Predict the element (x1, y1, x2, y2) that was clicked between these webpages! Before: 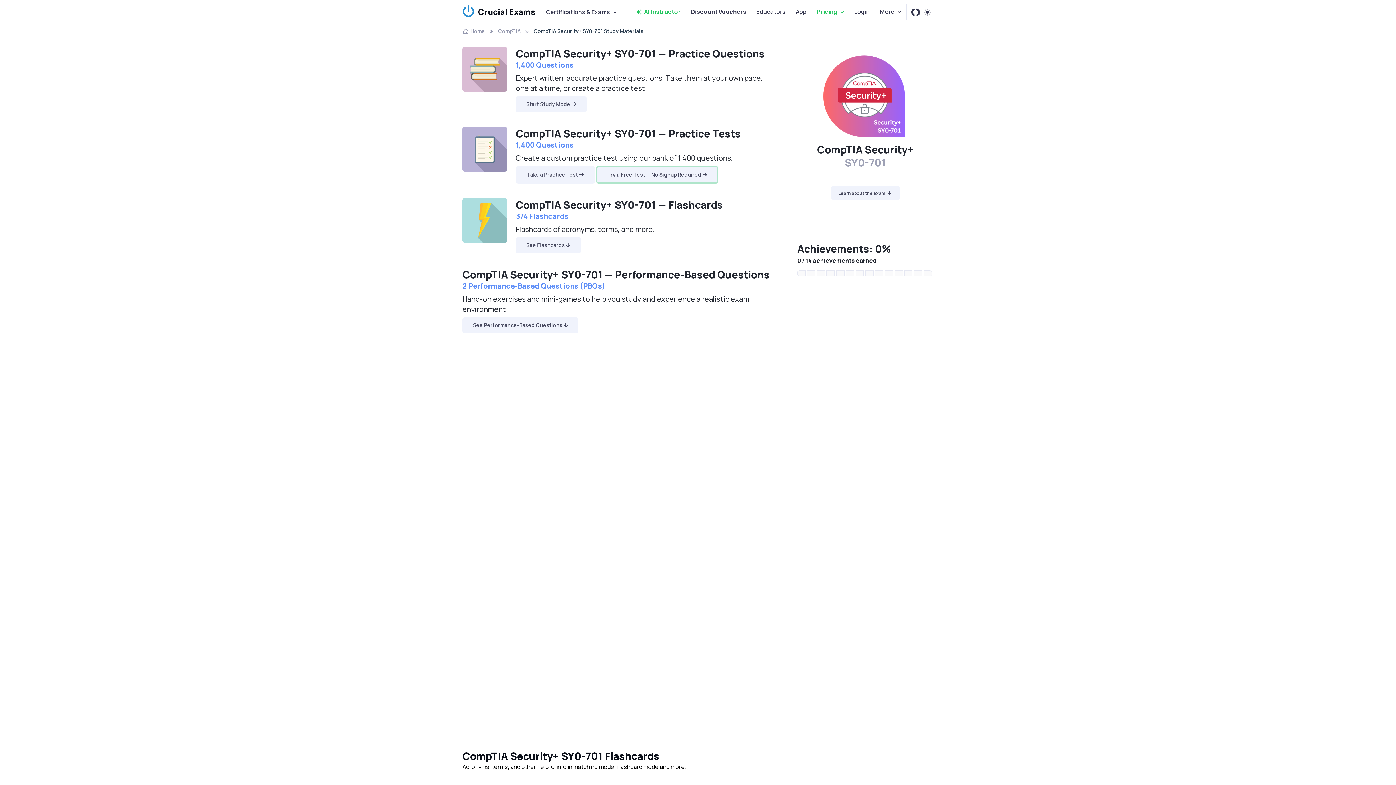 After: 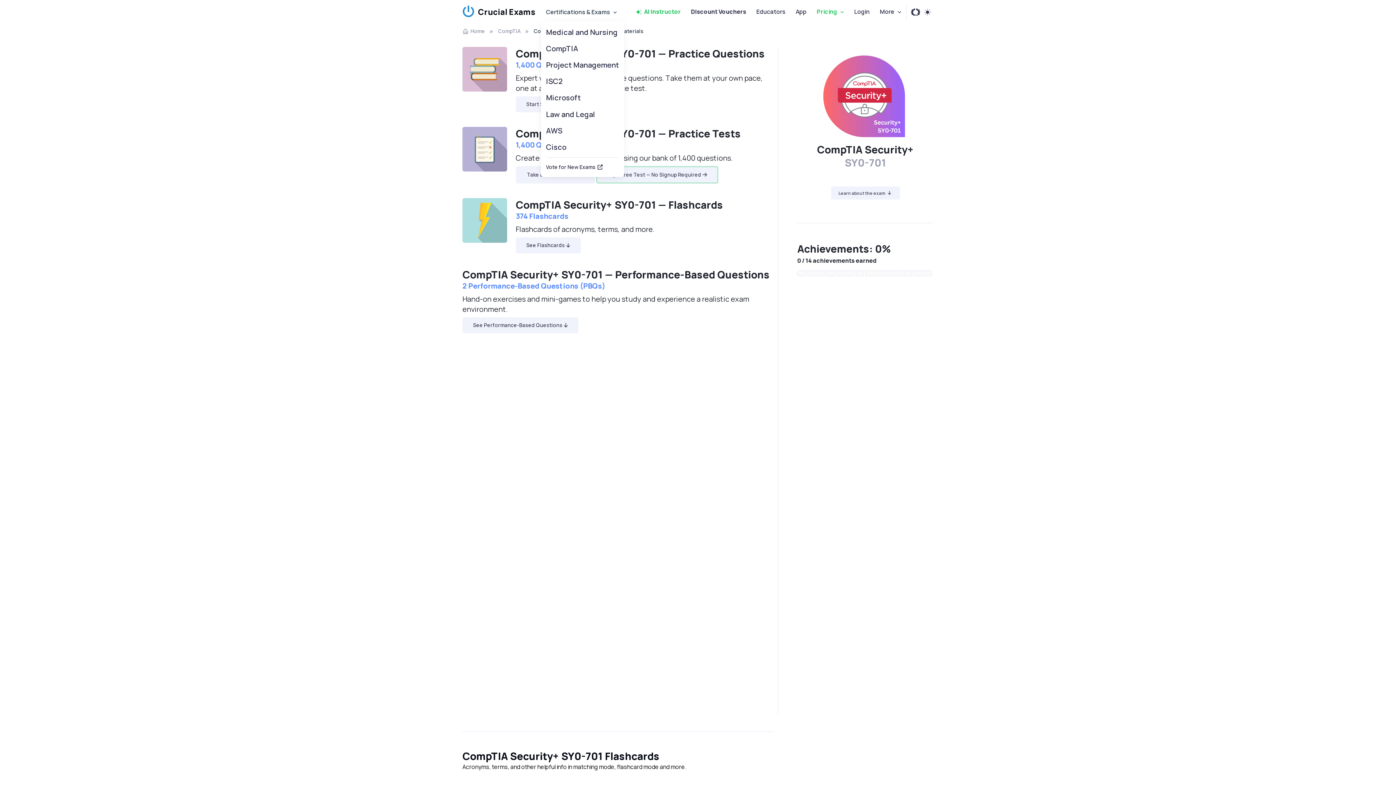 Action: label: Certifications & 
Exams bbox: (541, 4, 622, 19)